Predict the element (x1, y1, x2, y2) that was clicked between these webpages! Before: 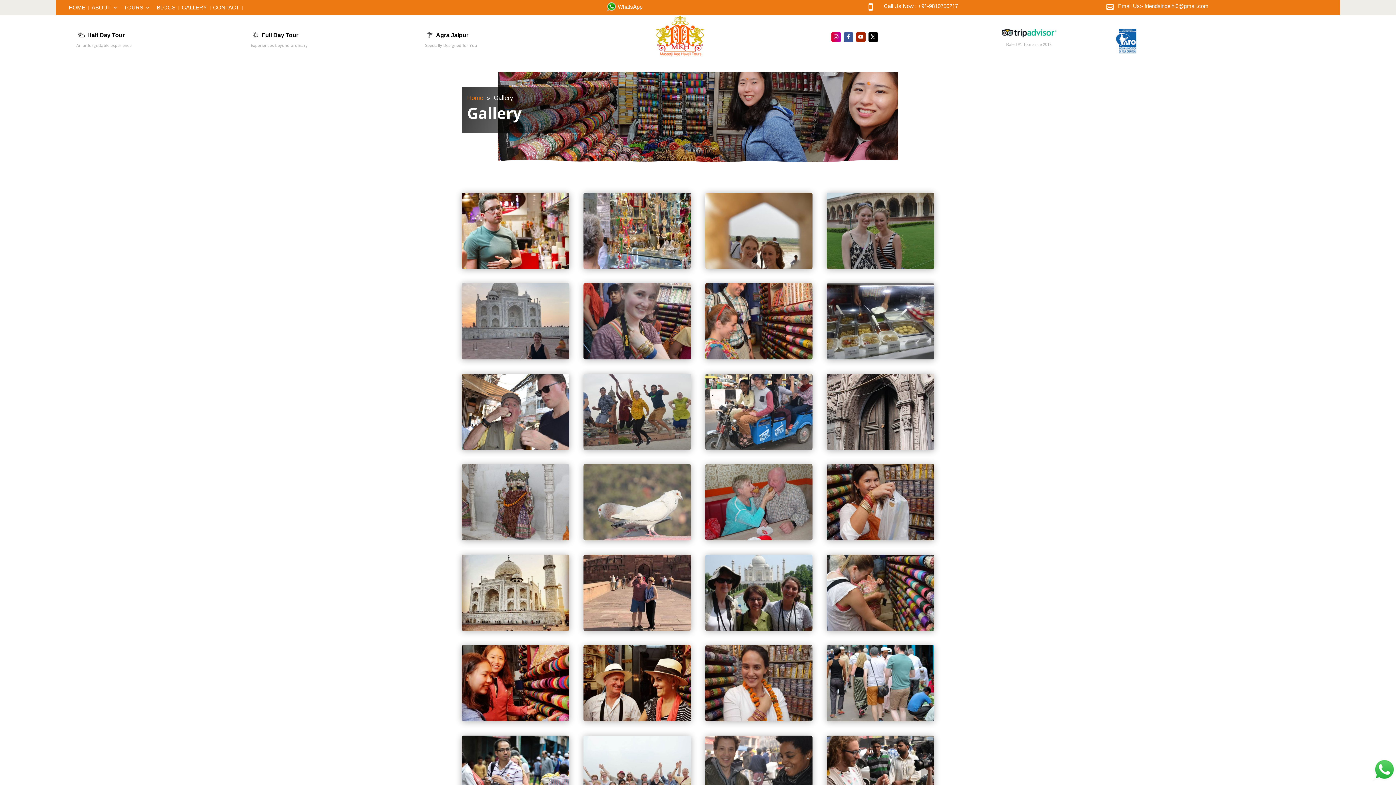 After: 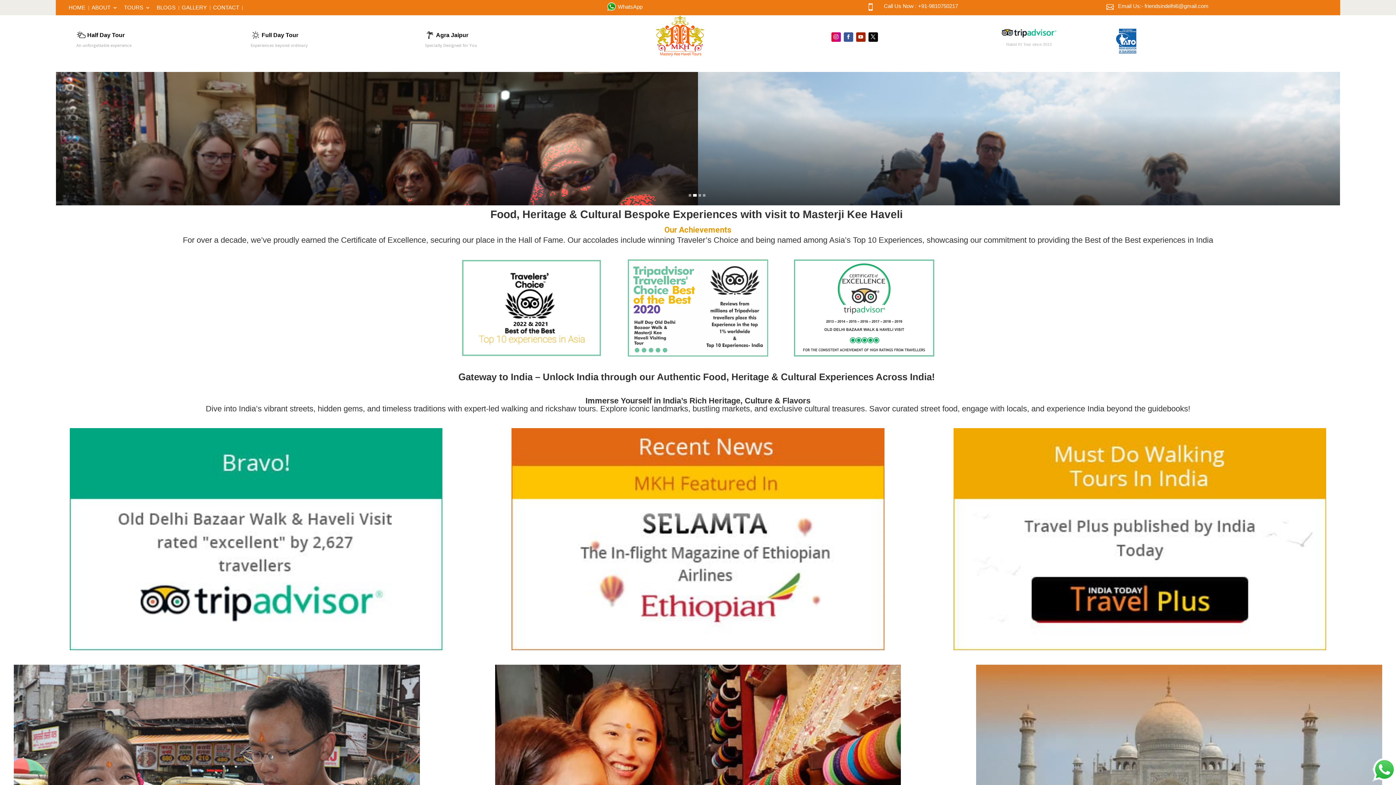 Action: bbox: (655, 53, 705, 60)